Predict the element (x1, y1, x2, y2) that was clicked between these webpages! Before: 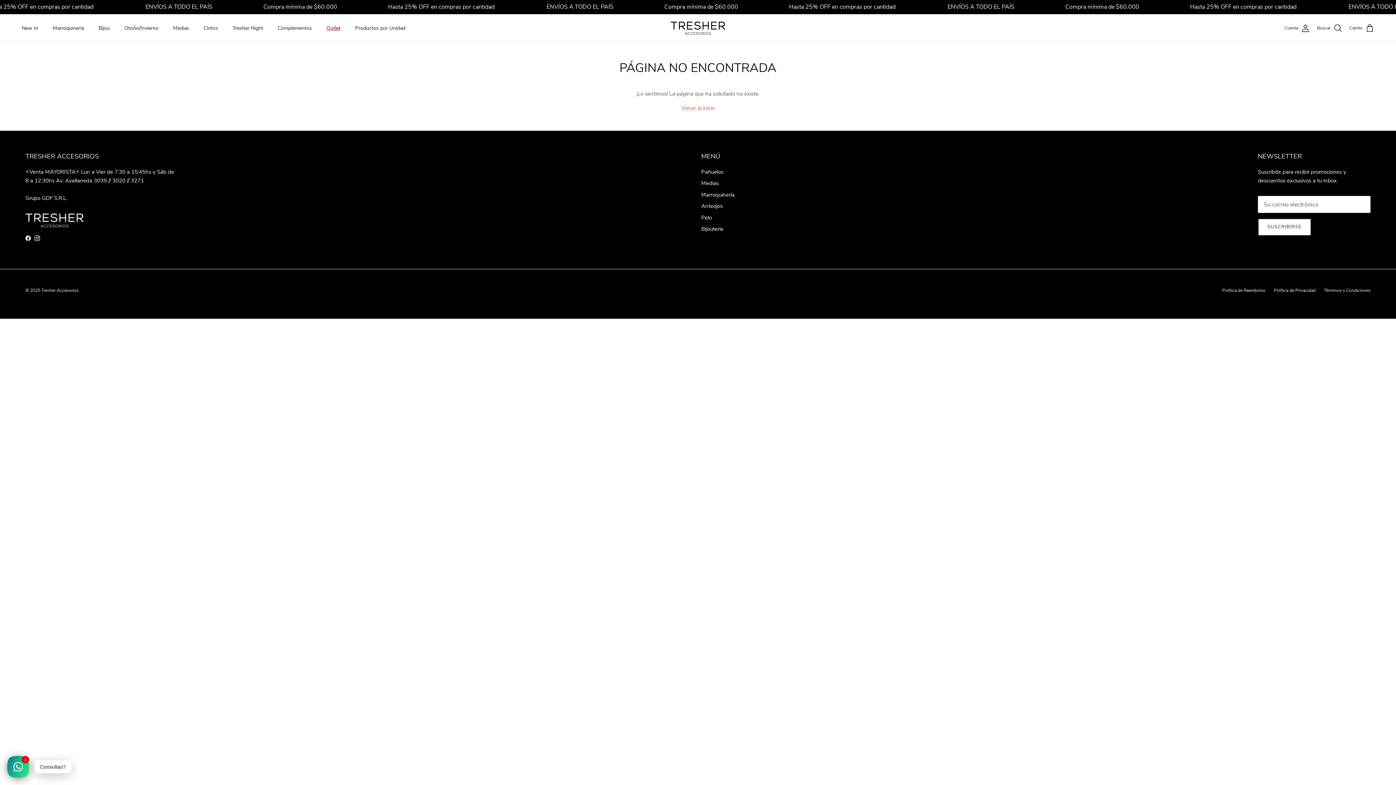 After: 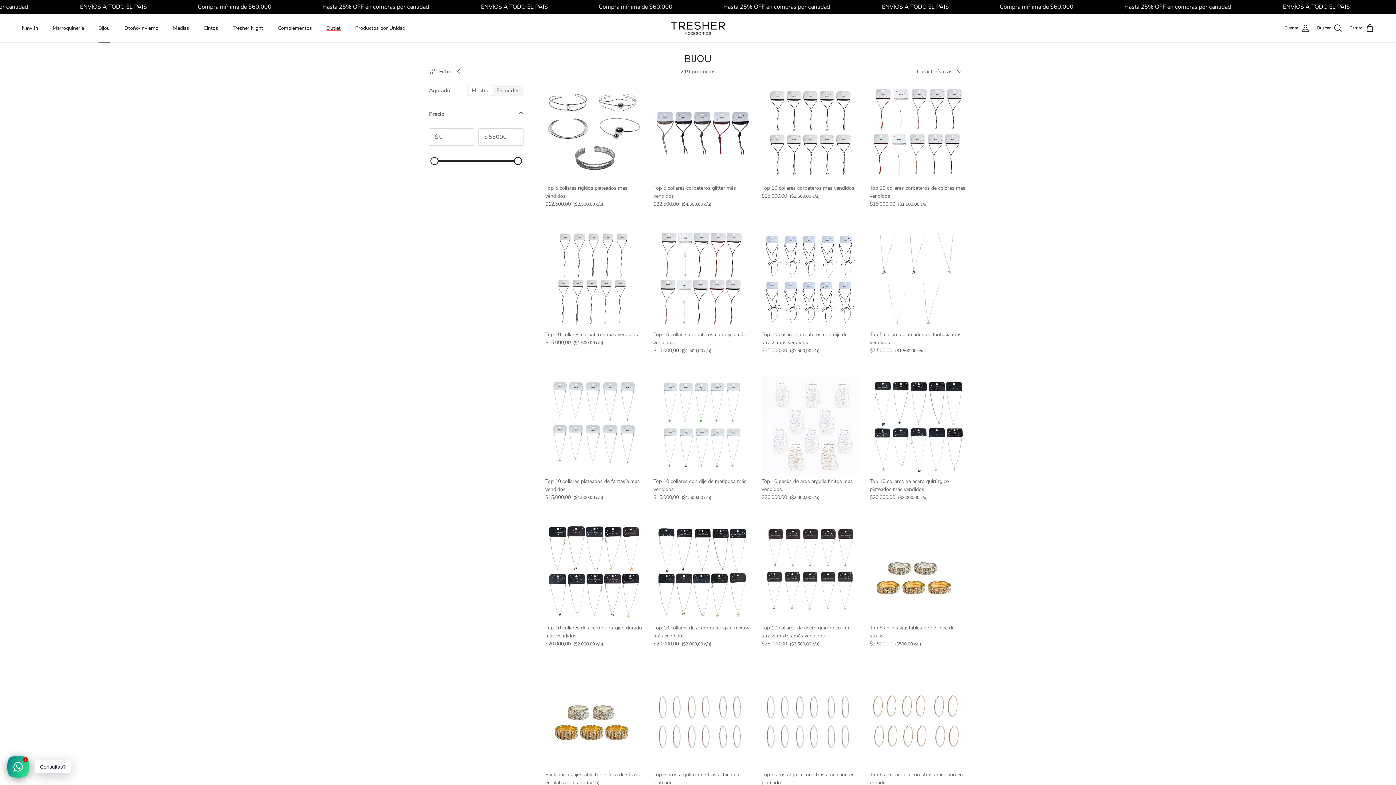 Action: label: Bijou bbox: (92, 16, 116, 40)